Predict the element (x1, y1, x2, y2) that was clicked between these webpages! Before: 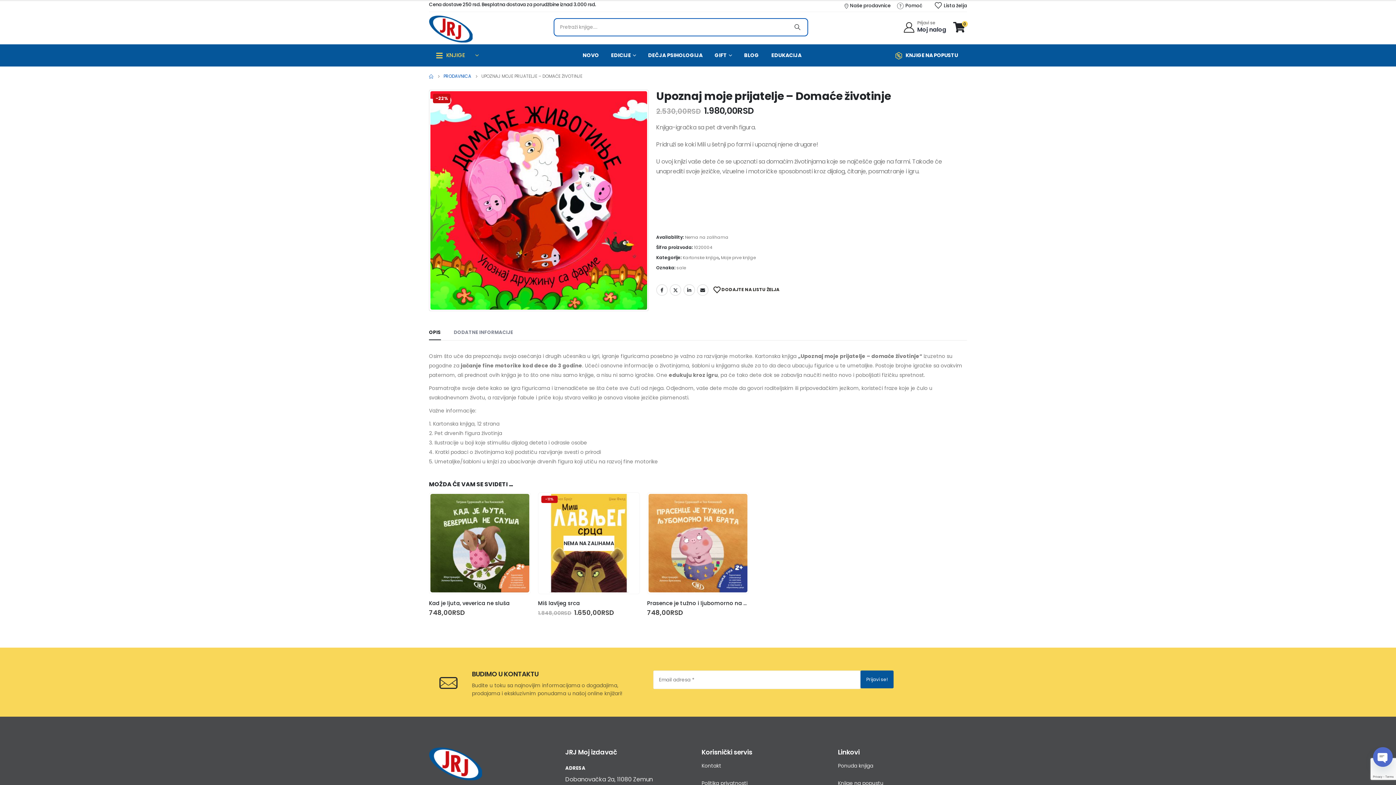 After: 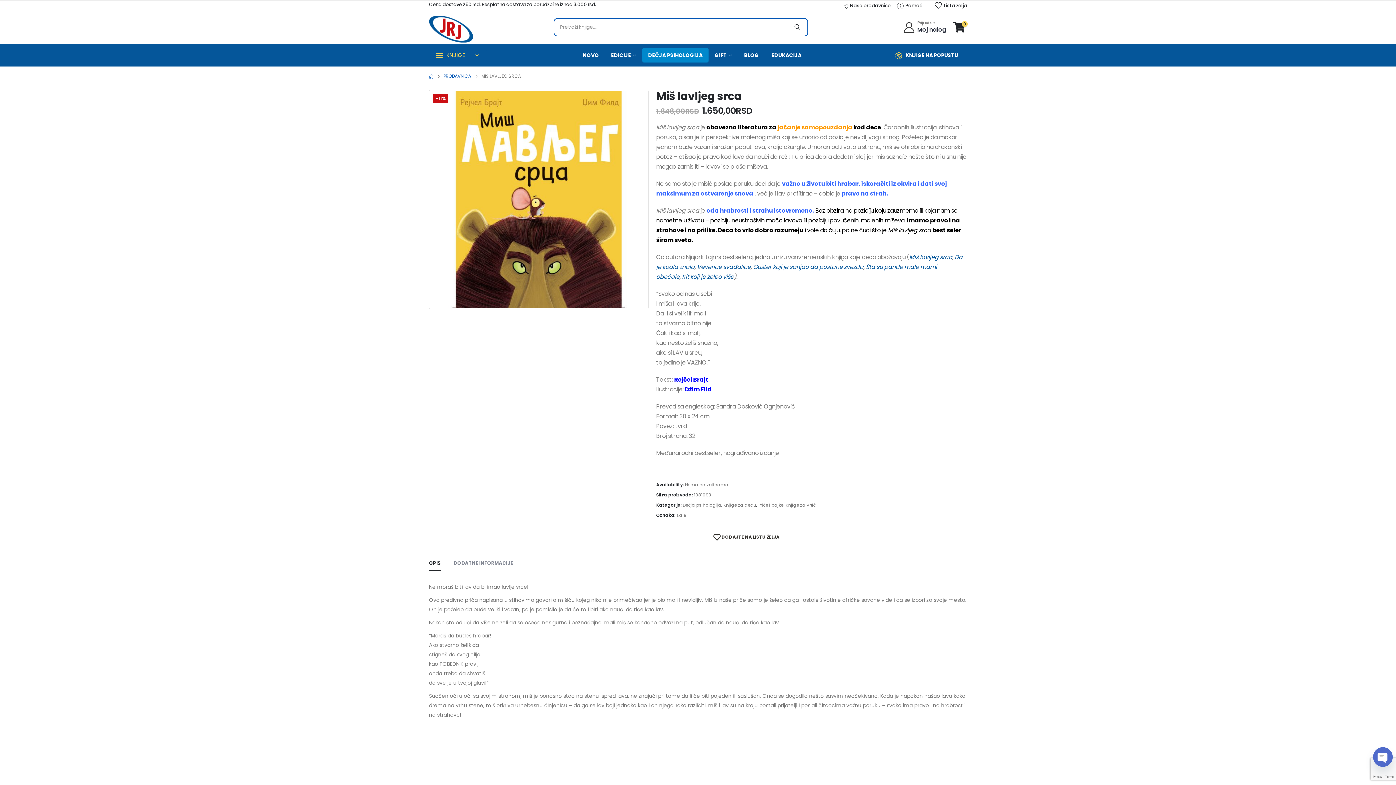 Action: label: product bbox: (539, 494, 638, 592)